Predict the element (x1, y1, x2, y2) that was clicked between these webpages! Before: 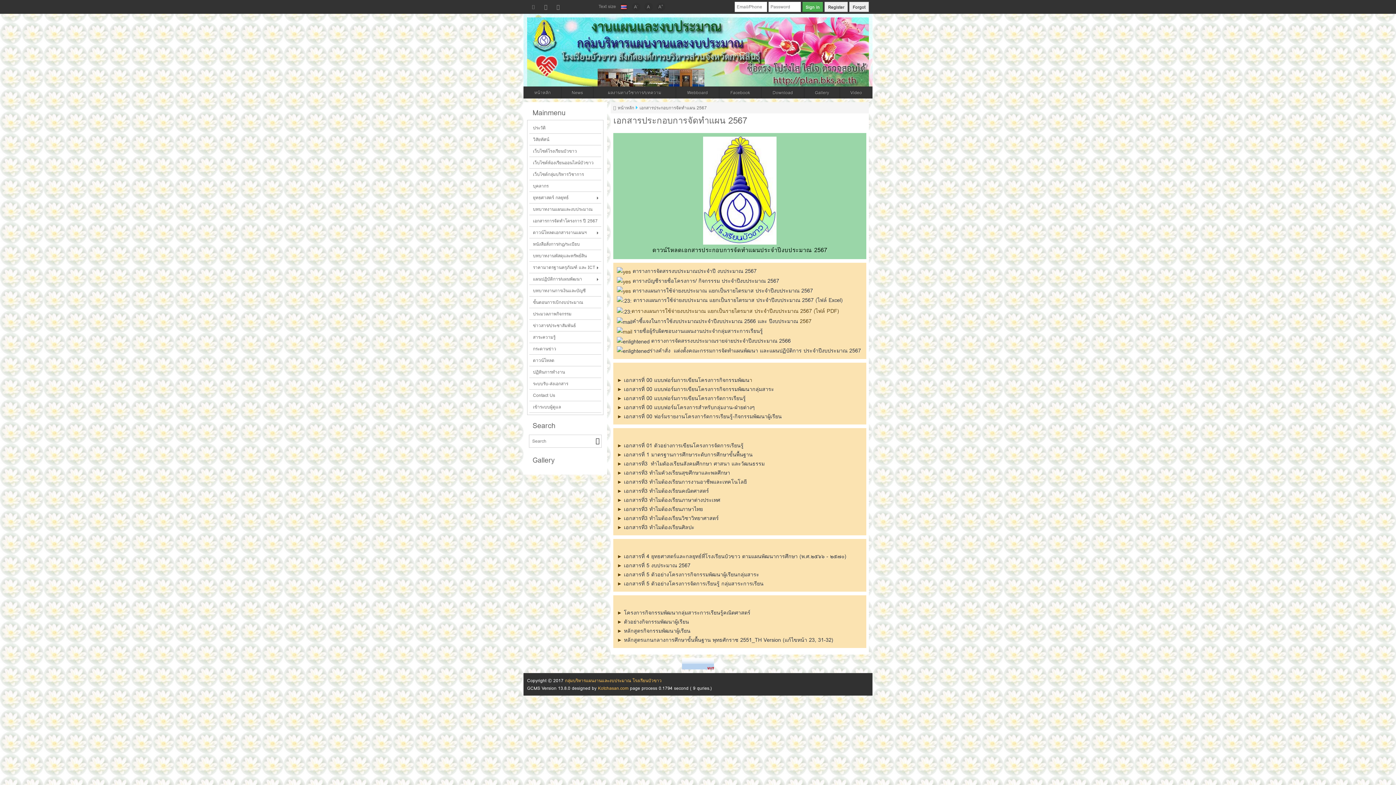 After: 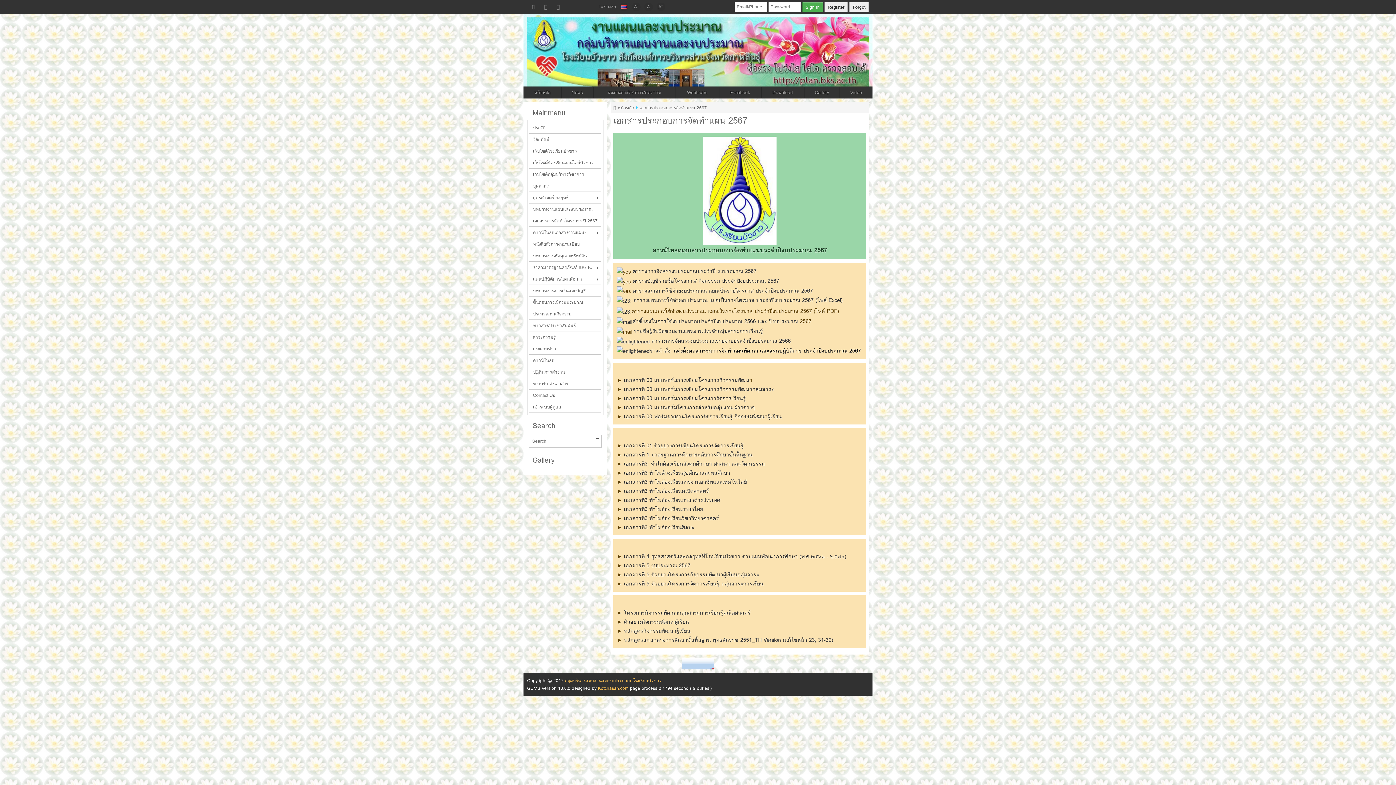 Action: bbox: (672, 346, 861, 354) label:  แต่งตั้งคณะกรรมการจัดทำแผนพัฒนา และแผนปฏิบัติการ ประจำปีงบประมาณ 2567